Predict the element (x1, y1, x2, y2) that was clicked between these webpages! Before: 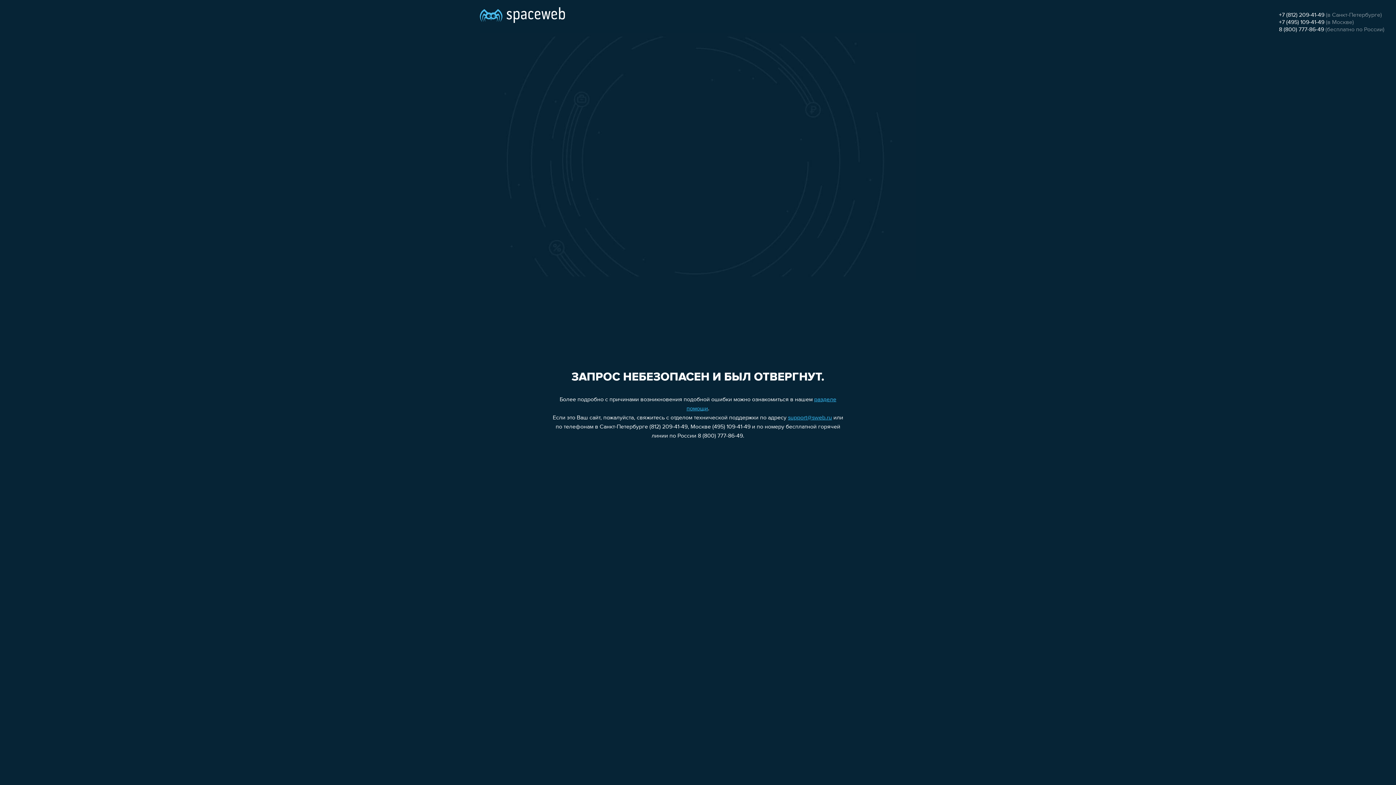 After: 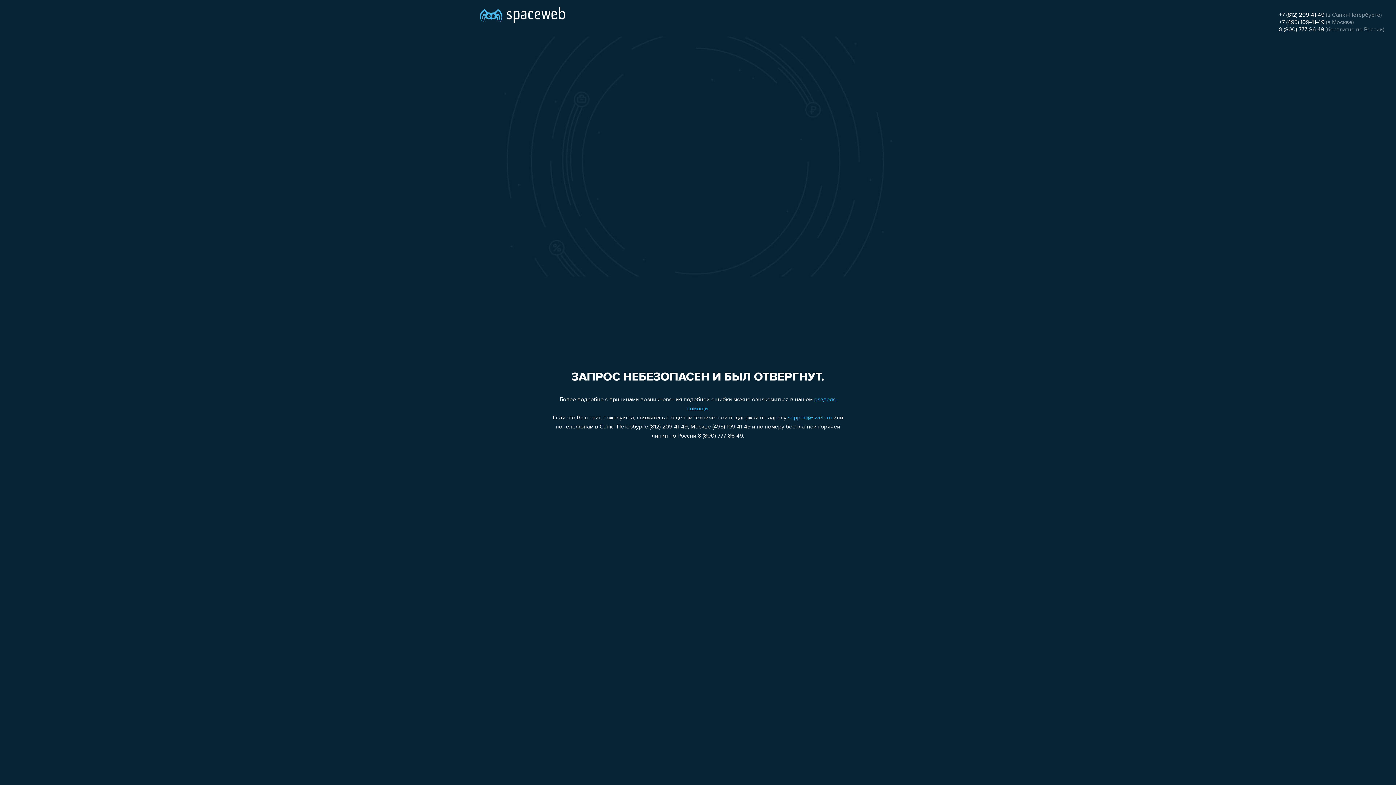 Action: bbox: (1279, 12, 1324, 18) label: +7 (812) 209-41-49